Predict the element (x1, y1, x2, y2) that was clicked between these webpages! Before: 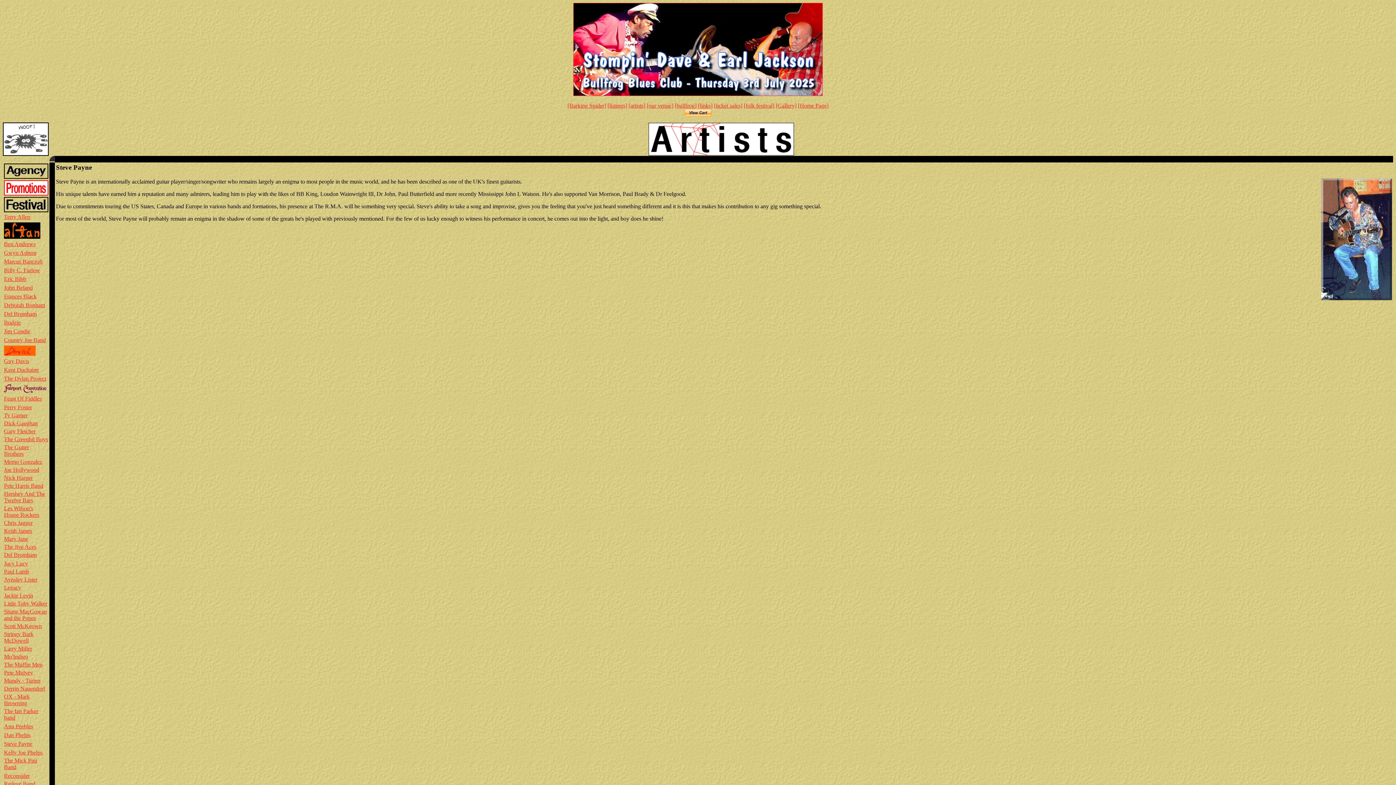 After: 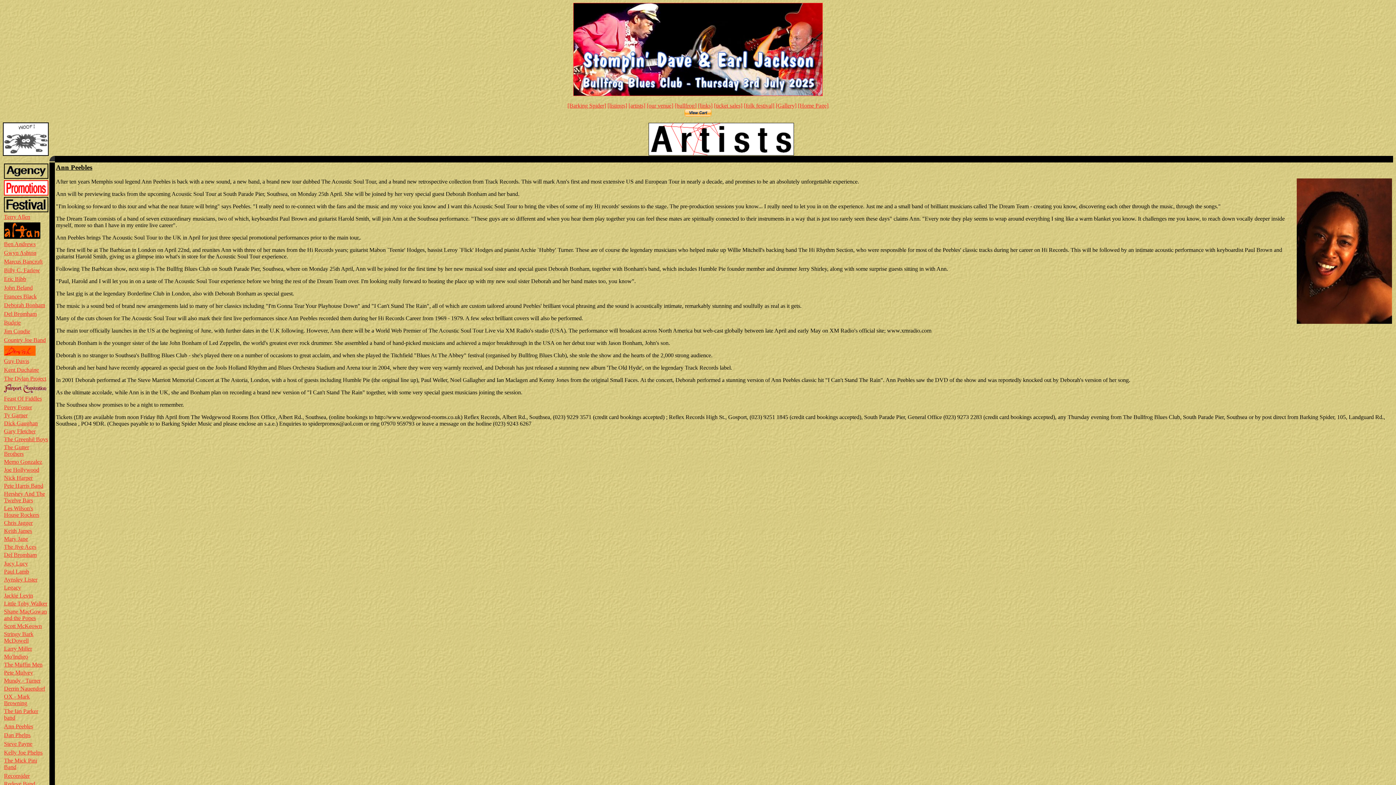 Action: bbox: (4, 723, 33, 729) label: Ann Peebles